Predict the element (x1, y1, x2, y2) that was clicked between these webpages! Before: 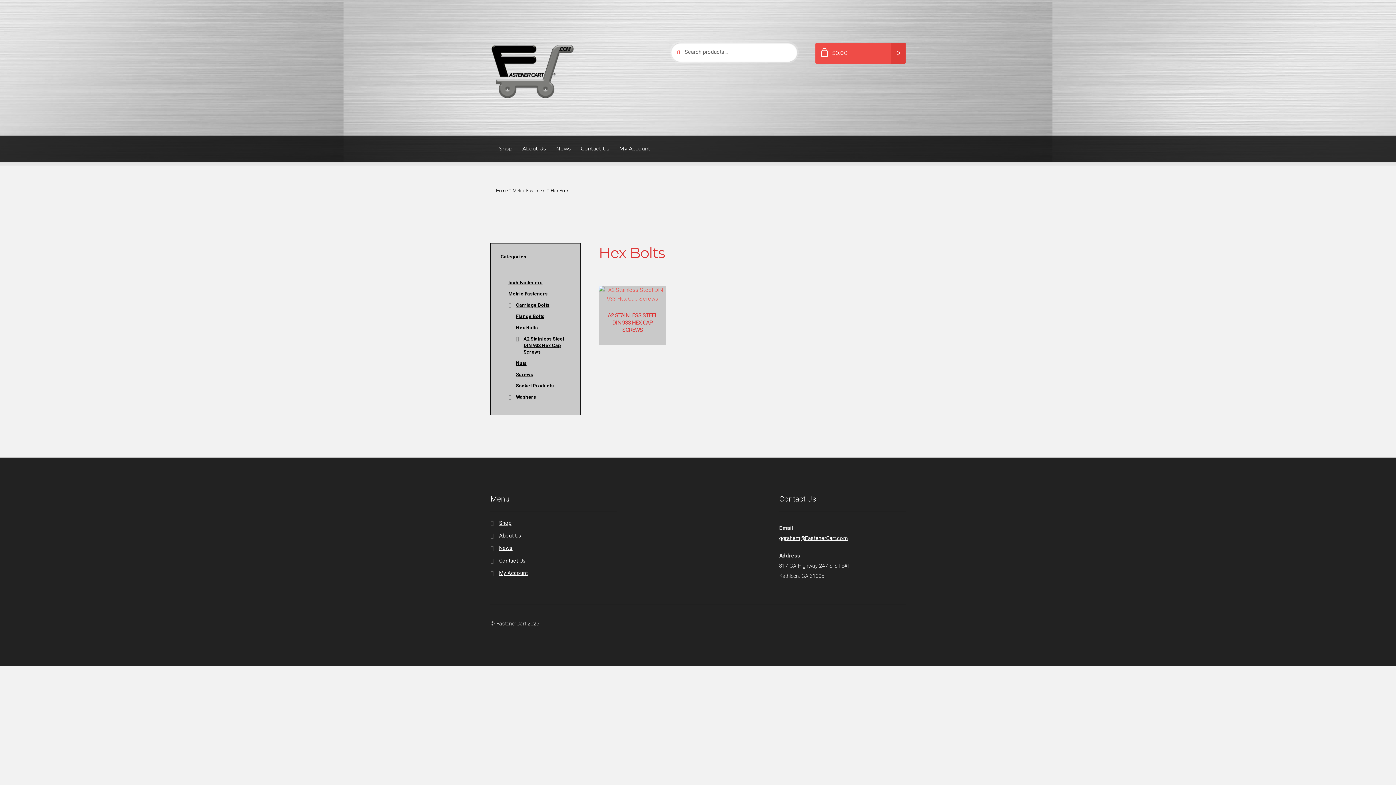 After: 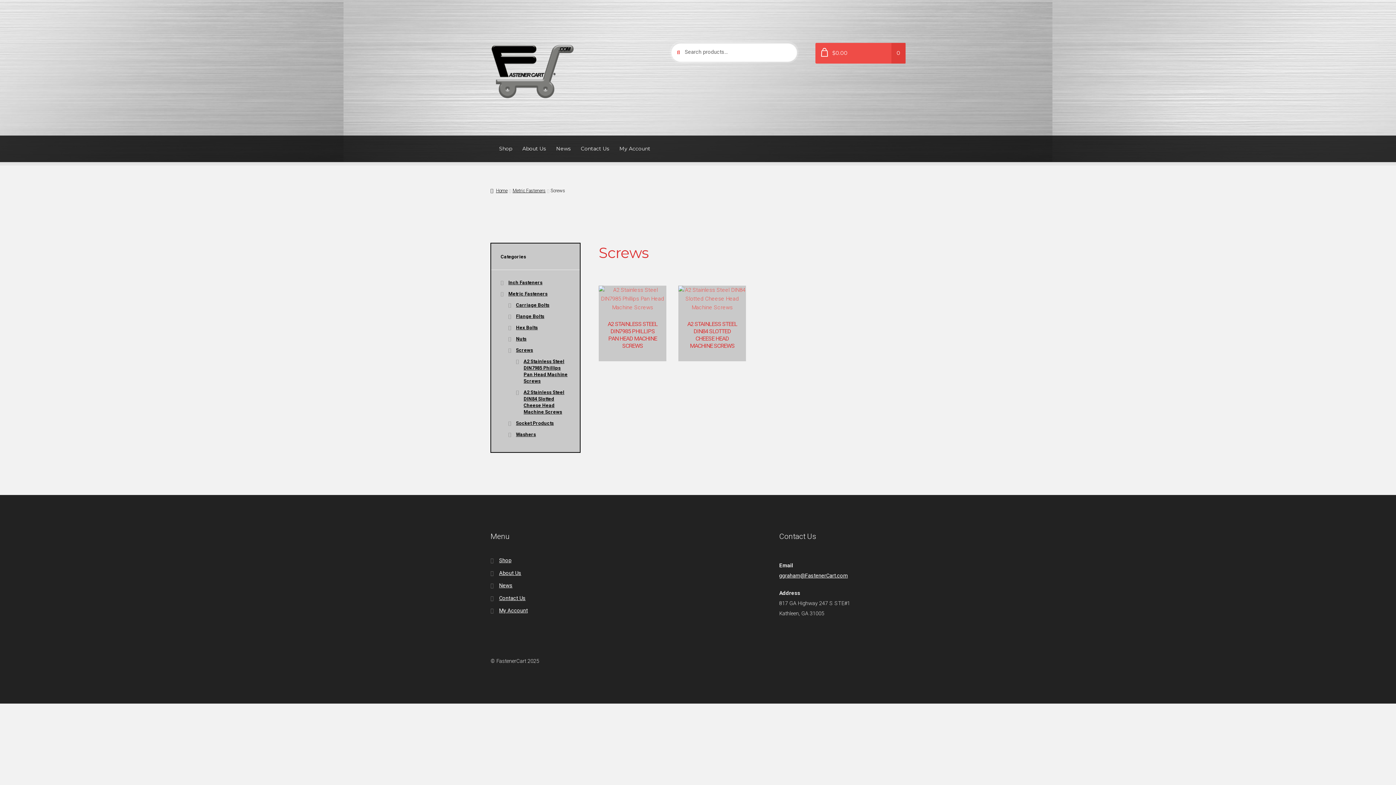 Action: label: Screws bbox: (516, 371, 533, 377)